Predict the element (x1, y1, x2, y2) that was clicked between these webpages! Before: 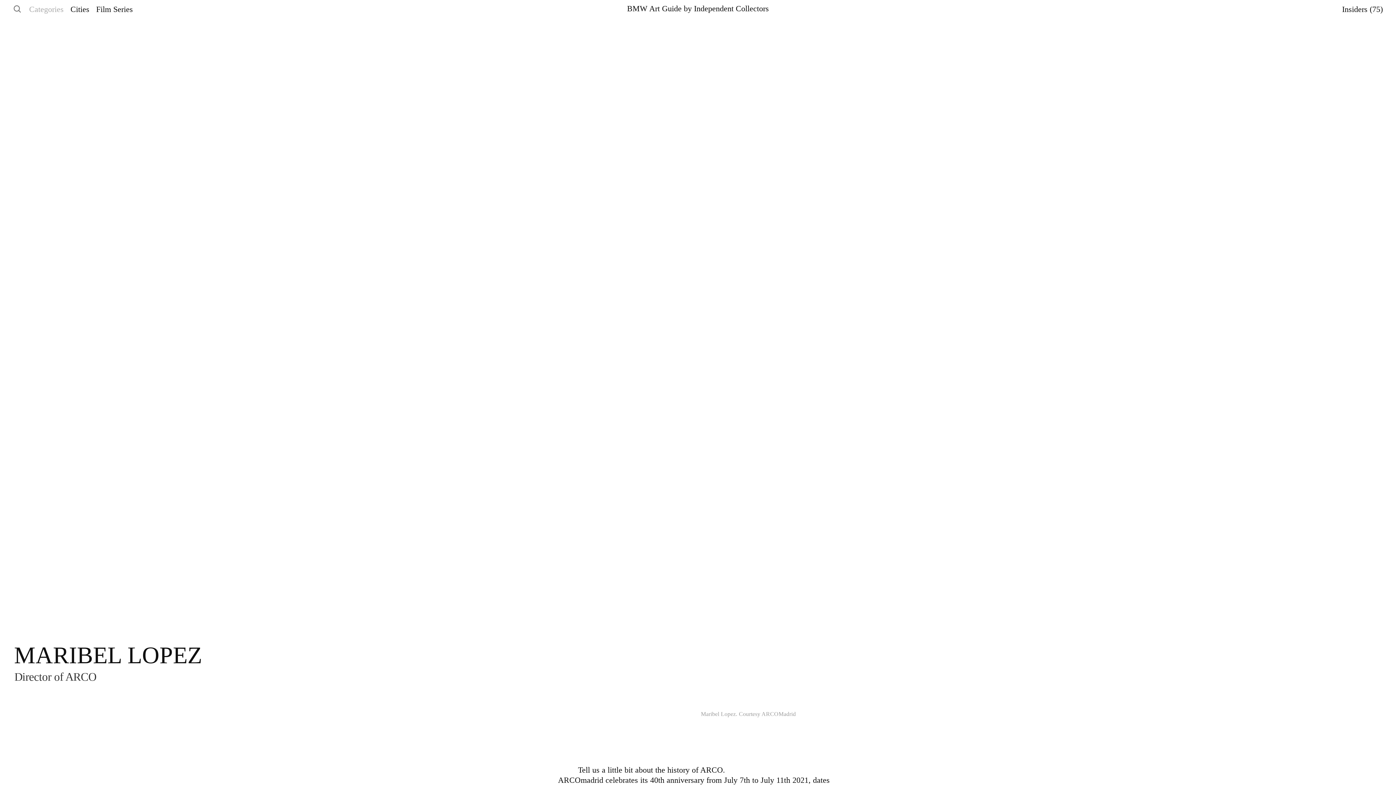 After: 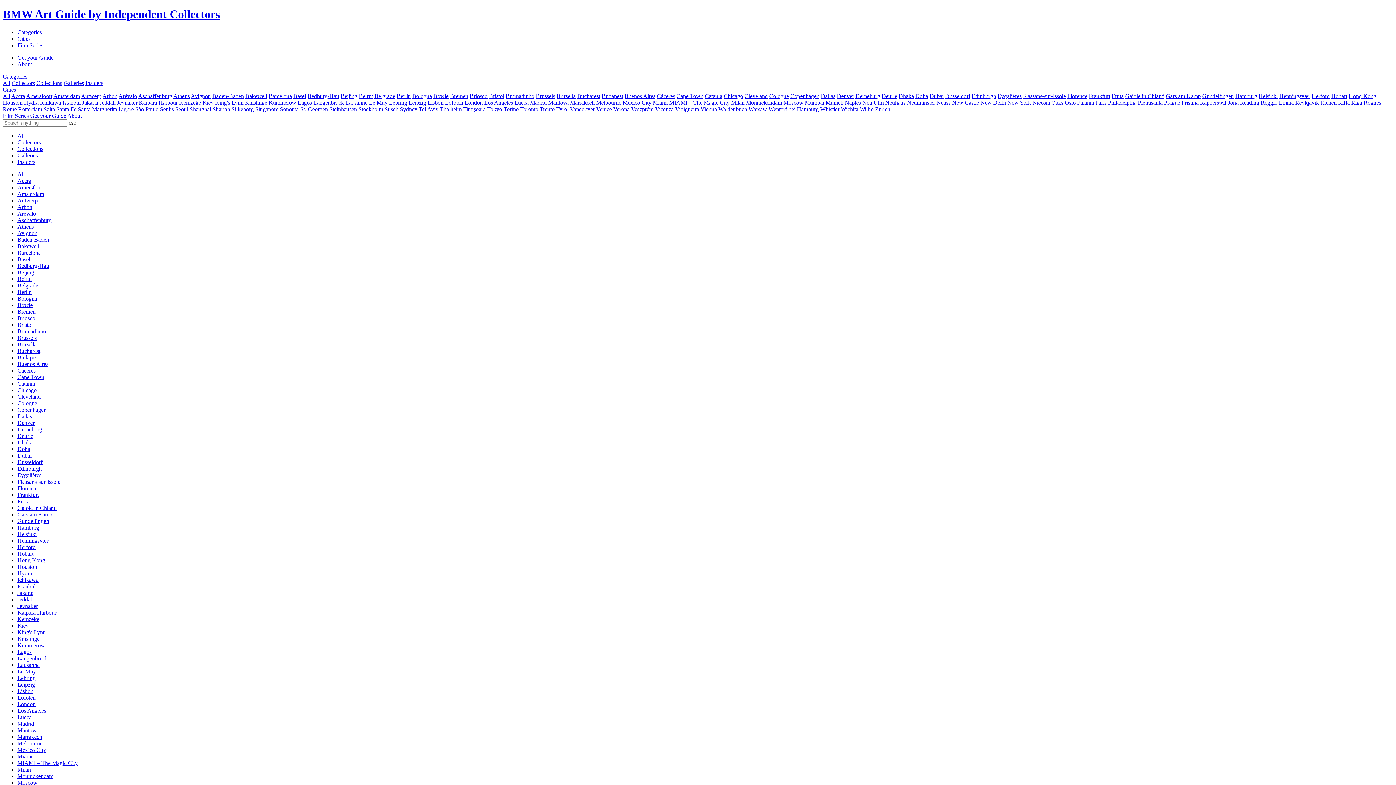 Action: bbox: (627, 4, 769, 13) label: BMW Art Guide by Independent Collectors